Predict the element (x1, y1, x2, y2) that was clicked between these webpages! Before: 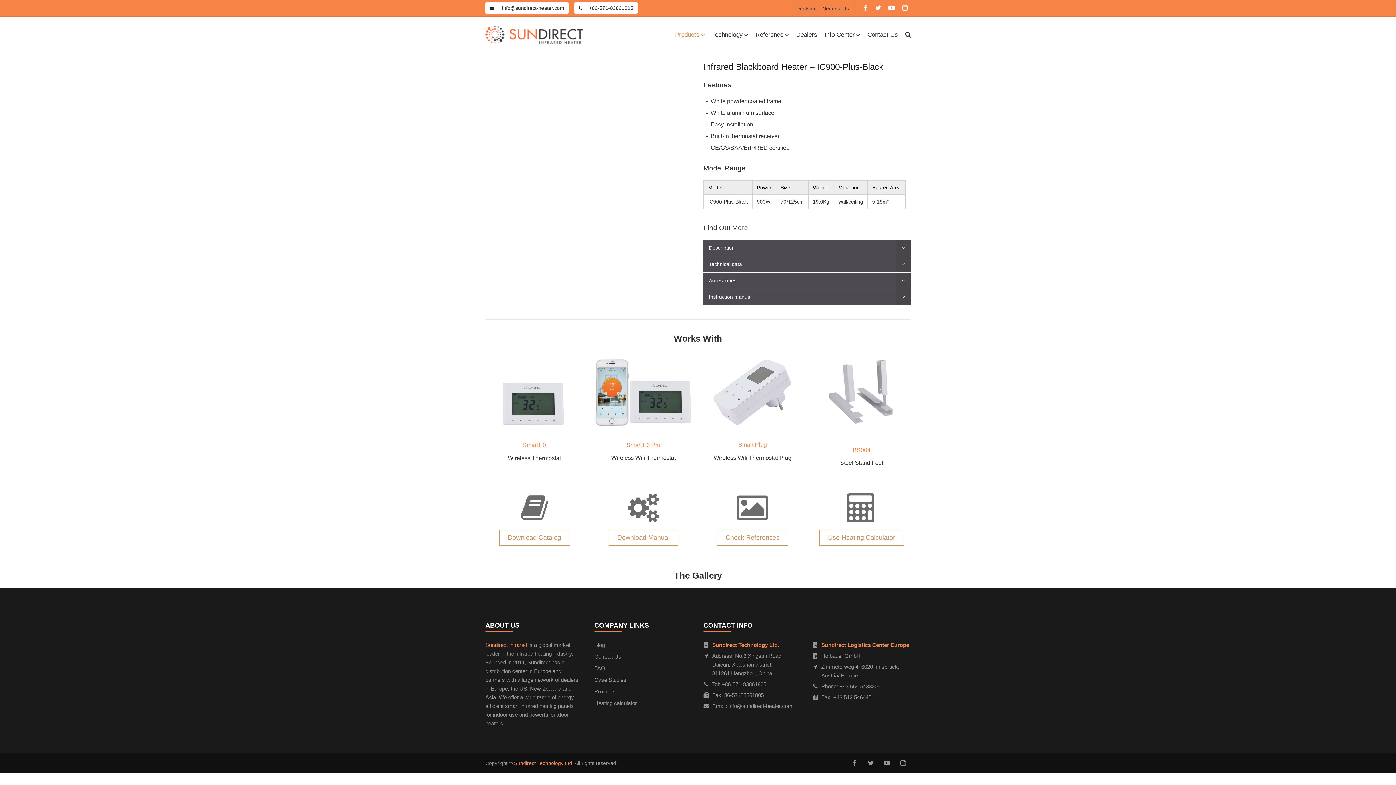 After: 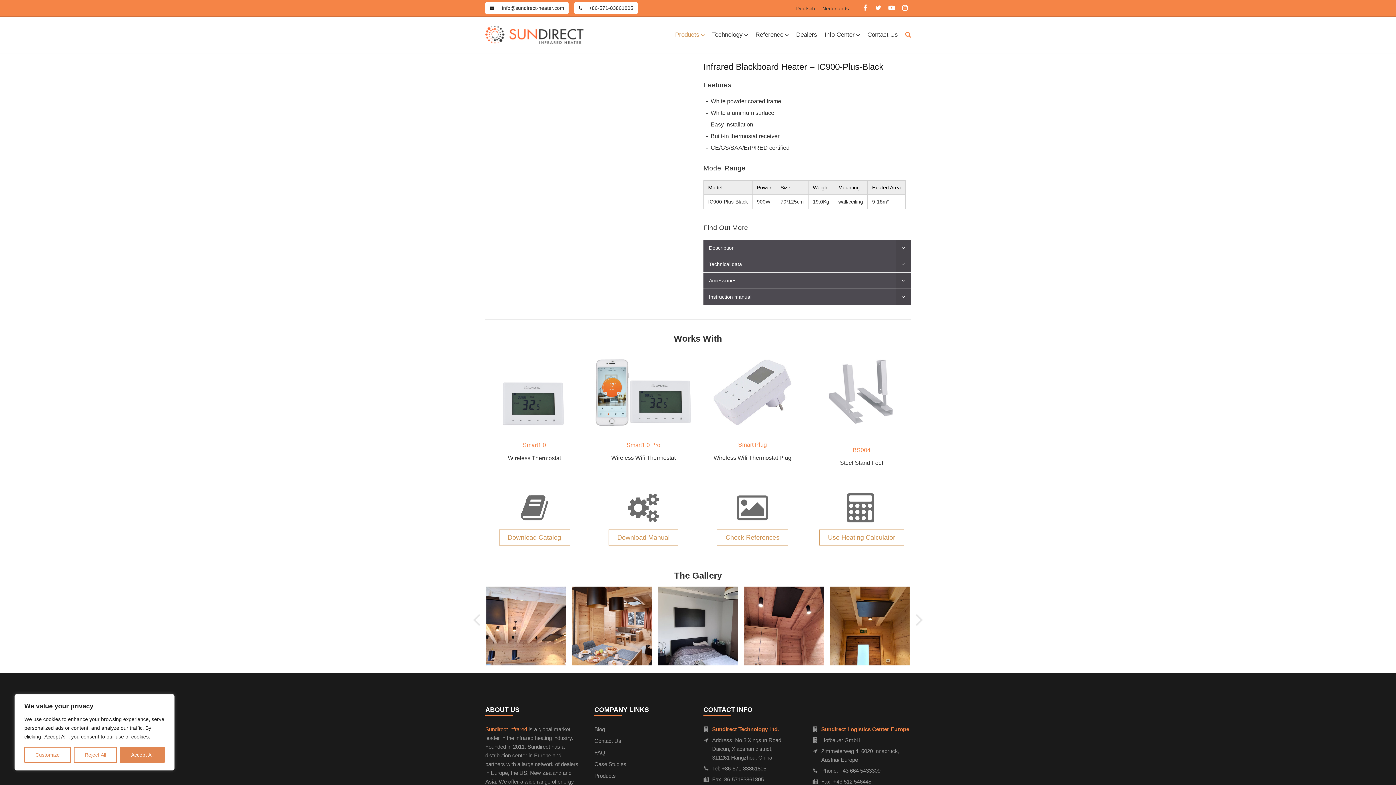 Action: bbox: (901, 16, 916, 52) label:  Search